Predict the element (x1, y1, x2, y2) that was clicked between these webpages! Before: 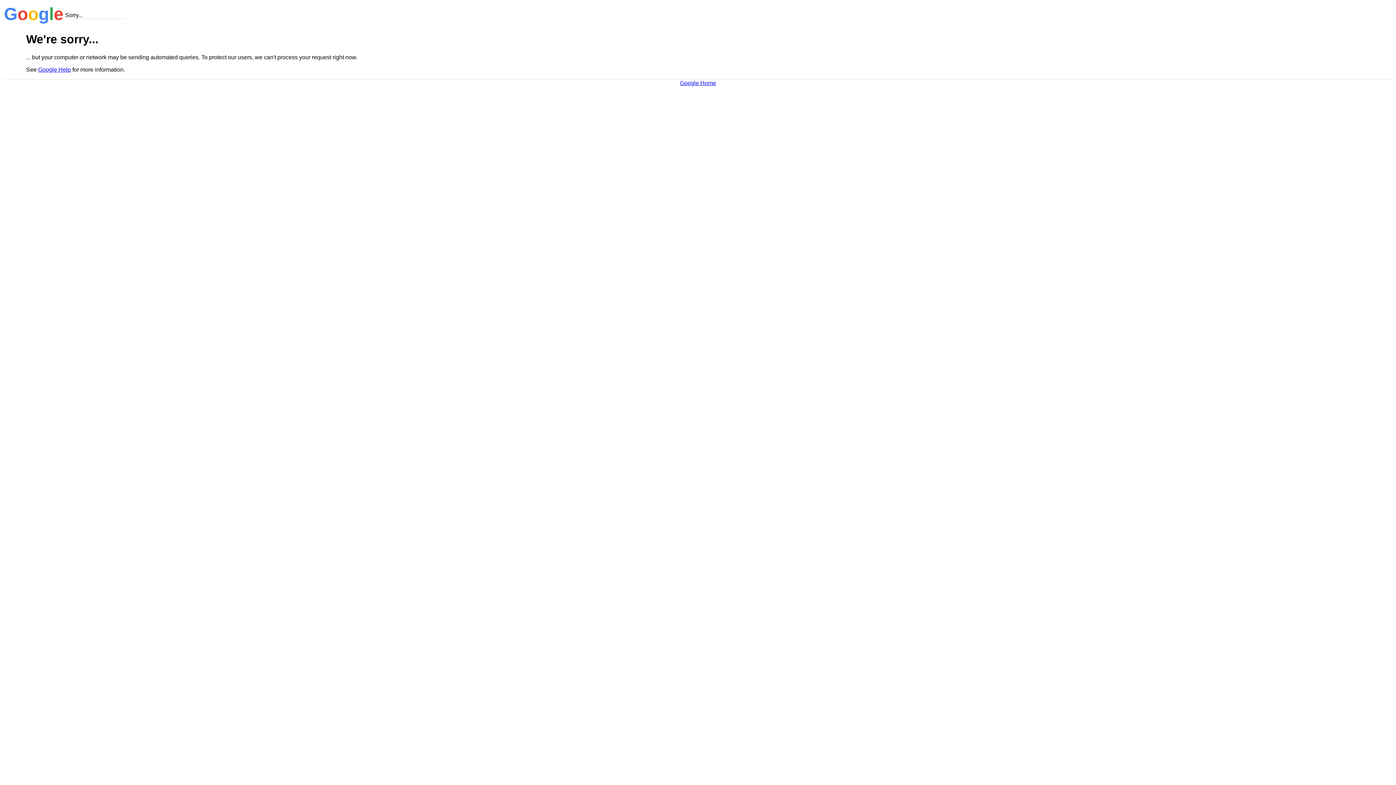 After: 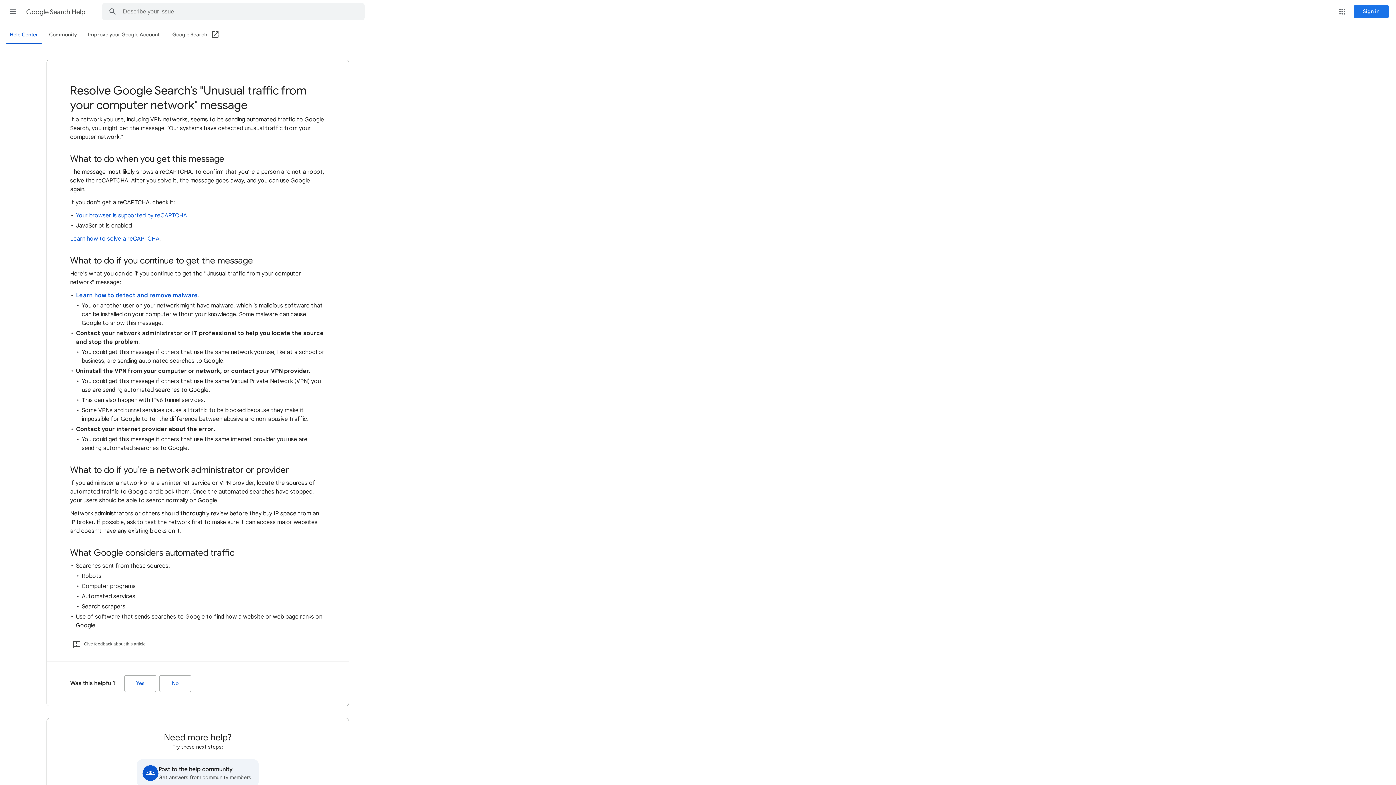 Action: label: Google Help bbox: (38, 66, 70, 72)